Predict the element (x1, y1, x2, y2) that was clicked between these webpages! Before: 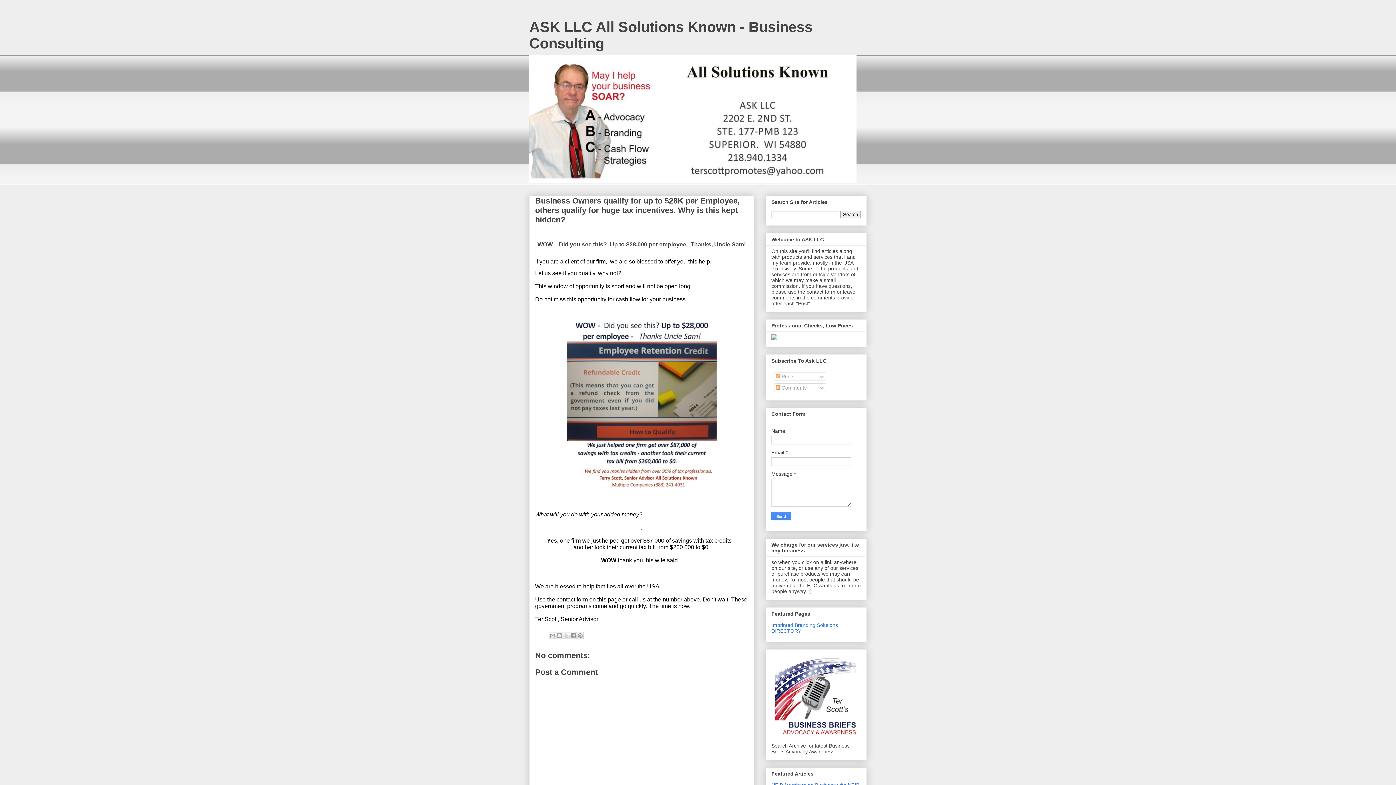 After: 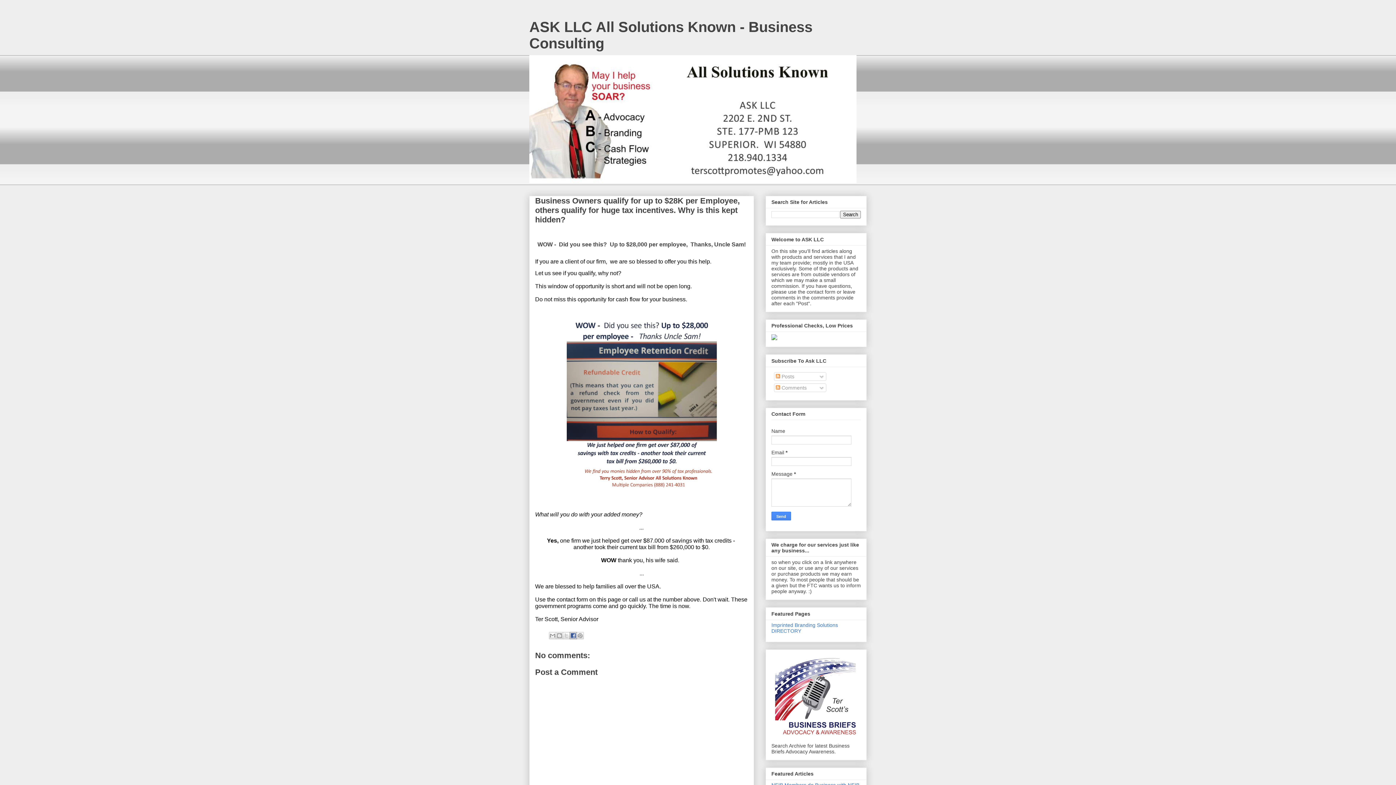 Action: bbox: (569, 632, 577, 639) label: Share to Facebook